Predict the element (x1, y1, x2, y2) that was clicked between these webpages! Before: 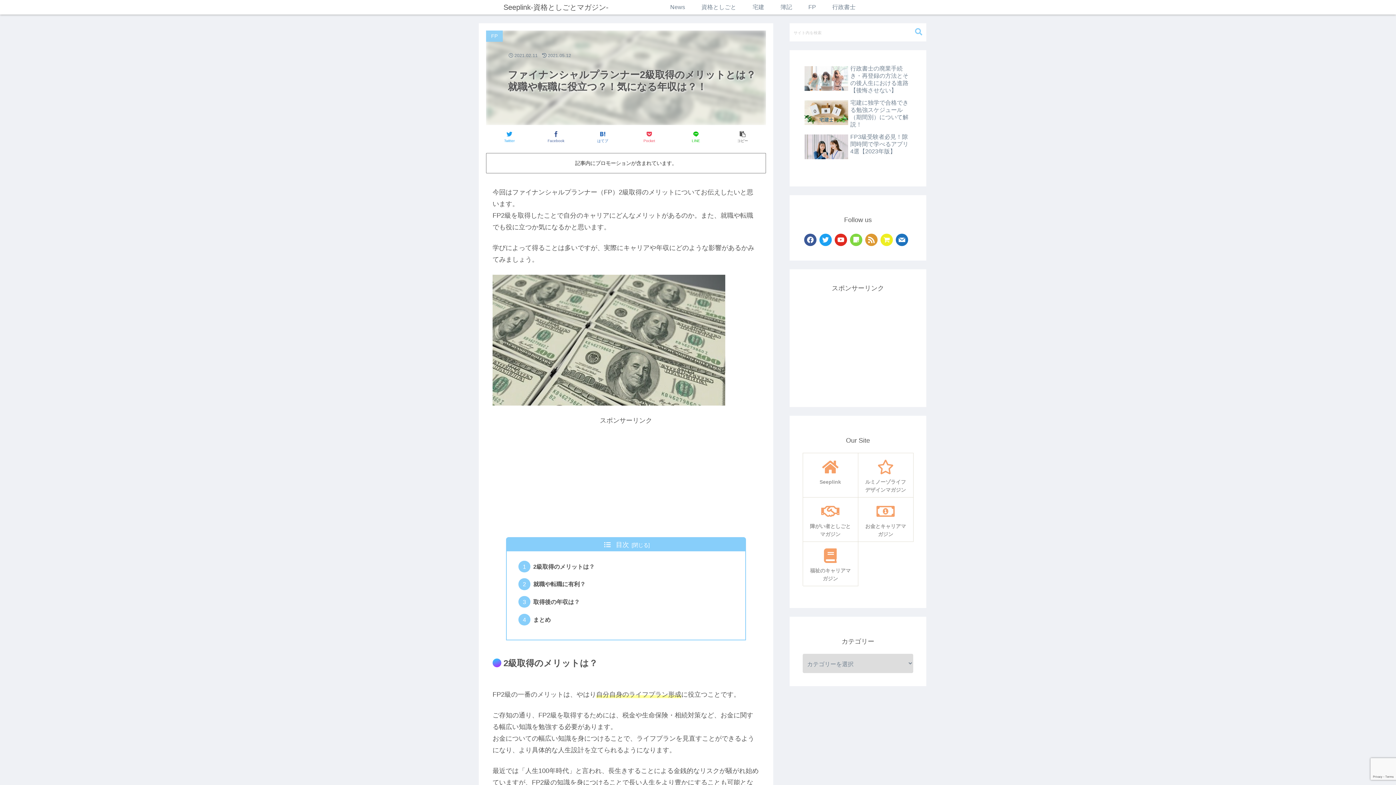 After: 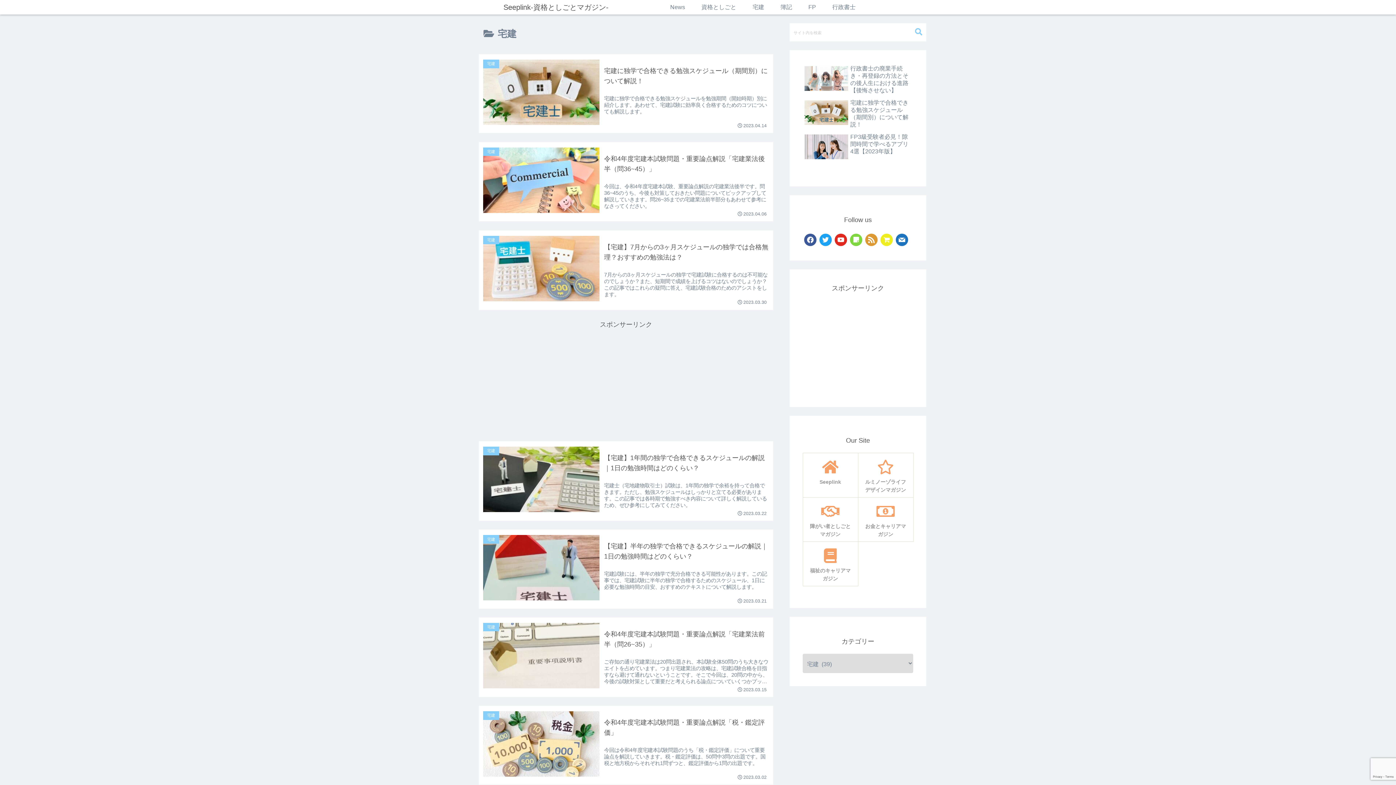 Action: bbox: (744, 0, 772, 14) label: 宅建